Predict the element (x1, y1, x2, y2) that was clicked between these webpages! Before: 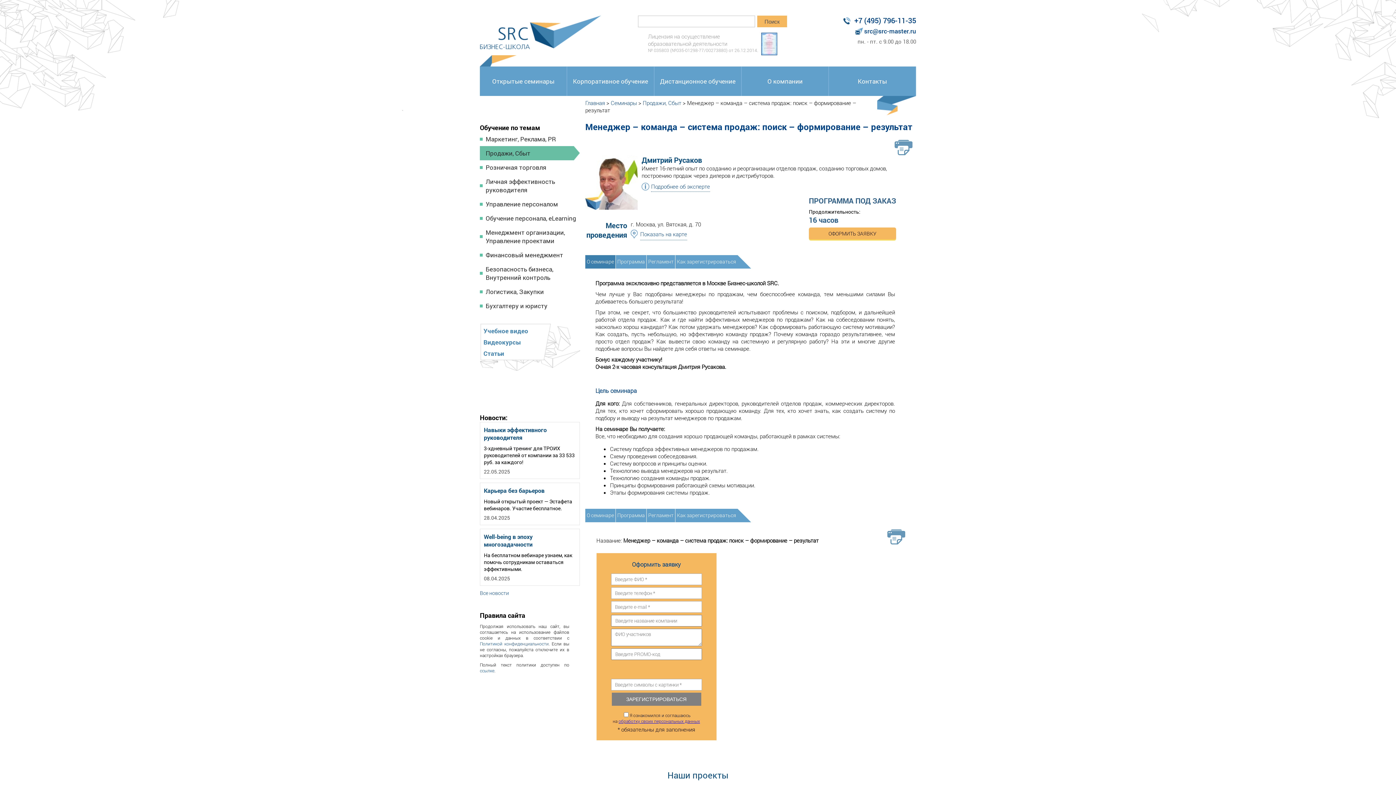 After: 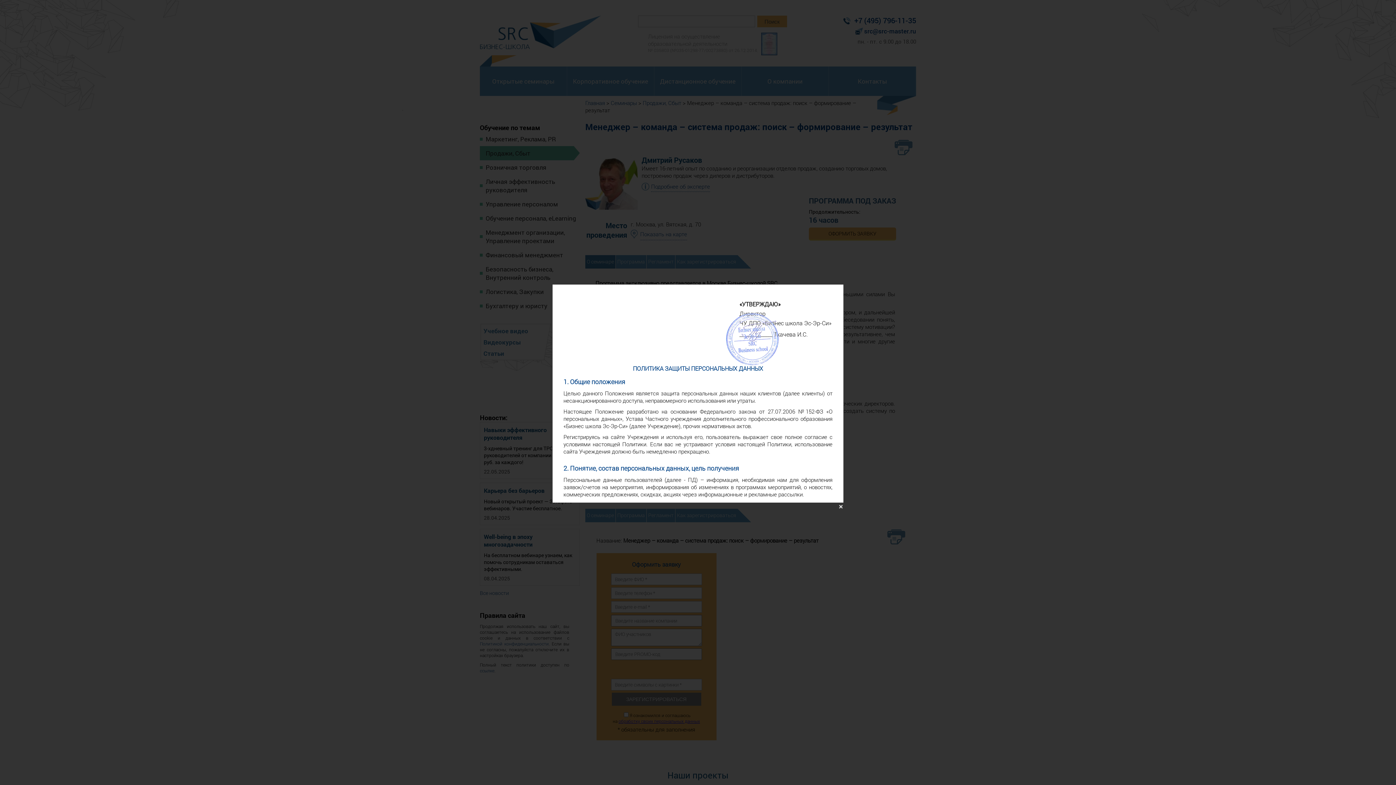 Action: label: ссылке bbox: (480, 668, 494, 673)